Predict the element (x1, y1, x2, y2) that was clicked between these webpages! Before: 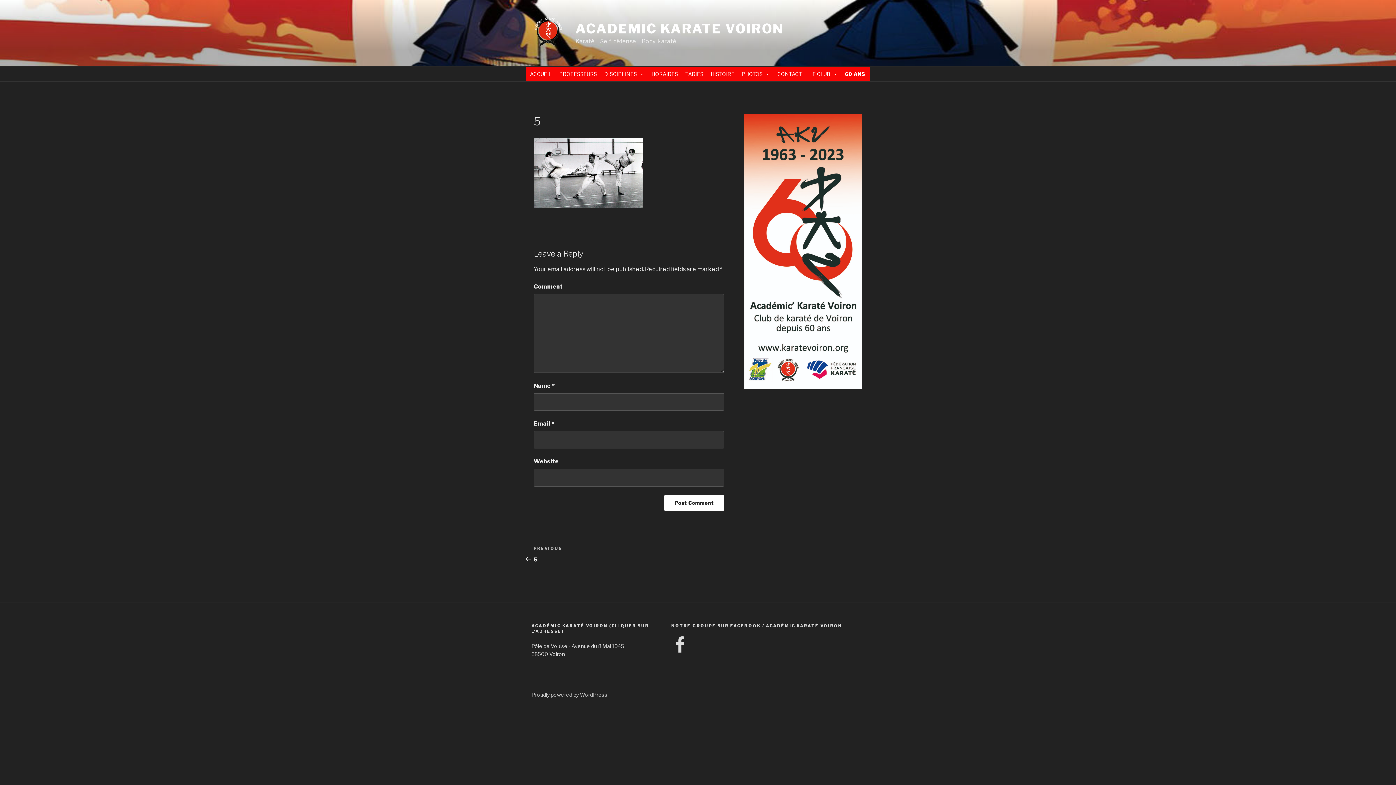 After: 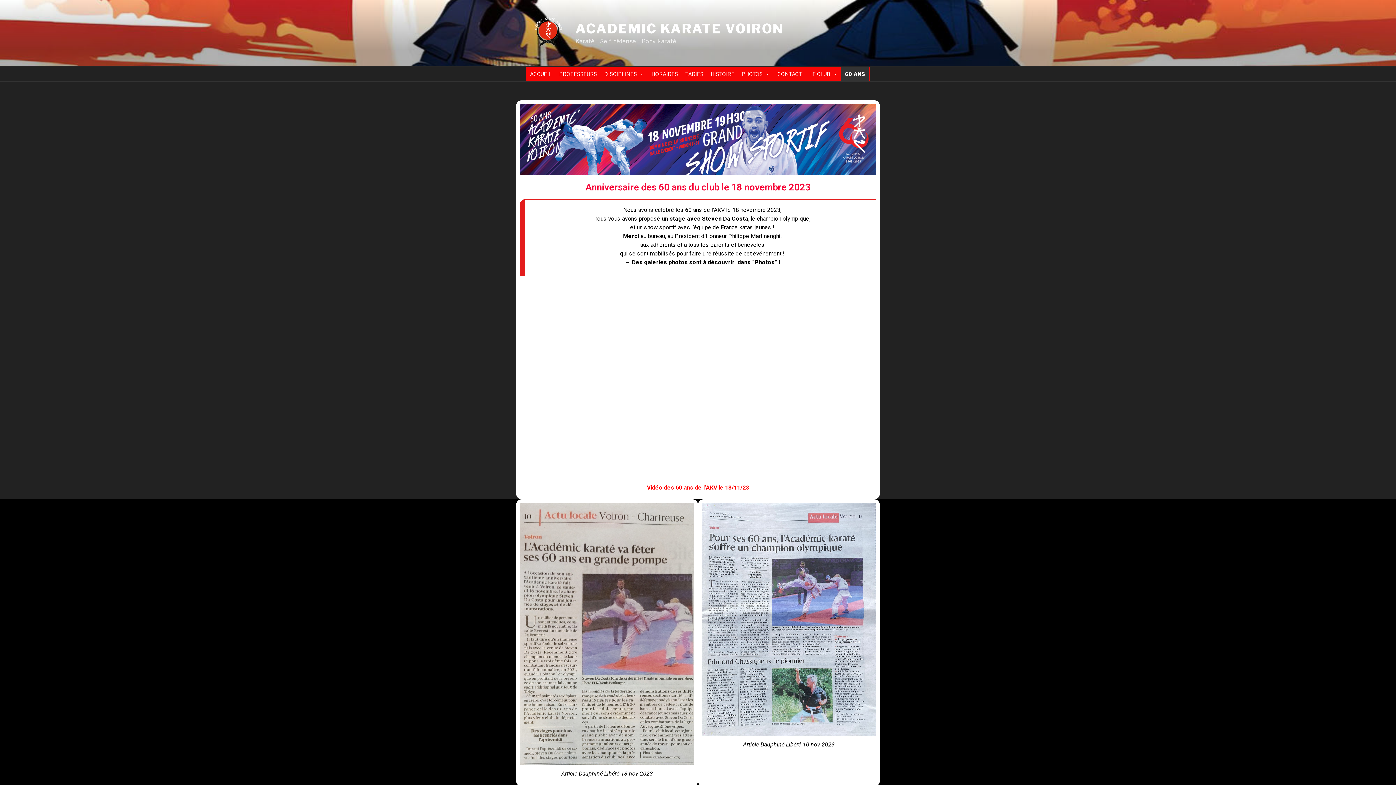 Action: label: 60 ANS bbox: (841, 66, 869, 81)